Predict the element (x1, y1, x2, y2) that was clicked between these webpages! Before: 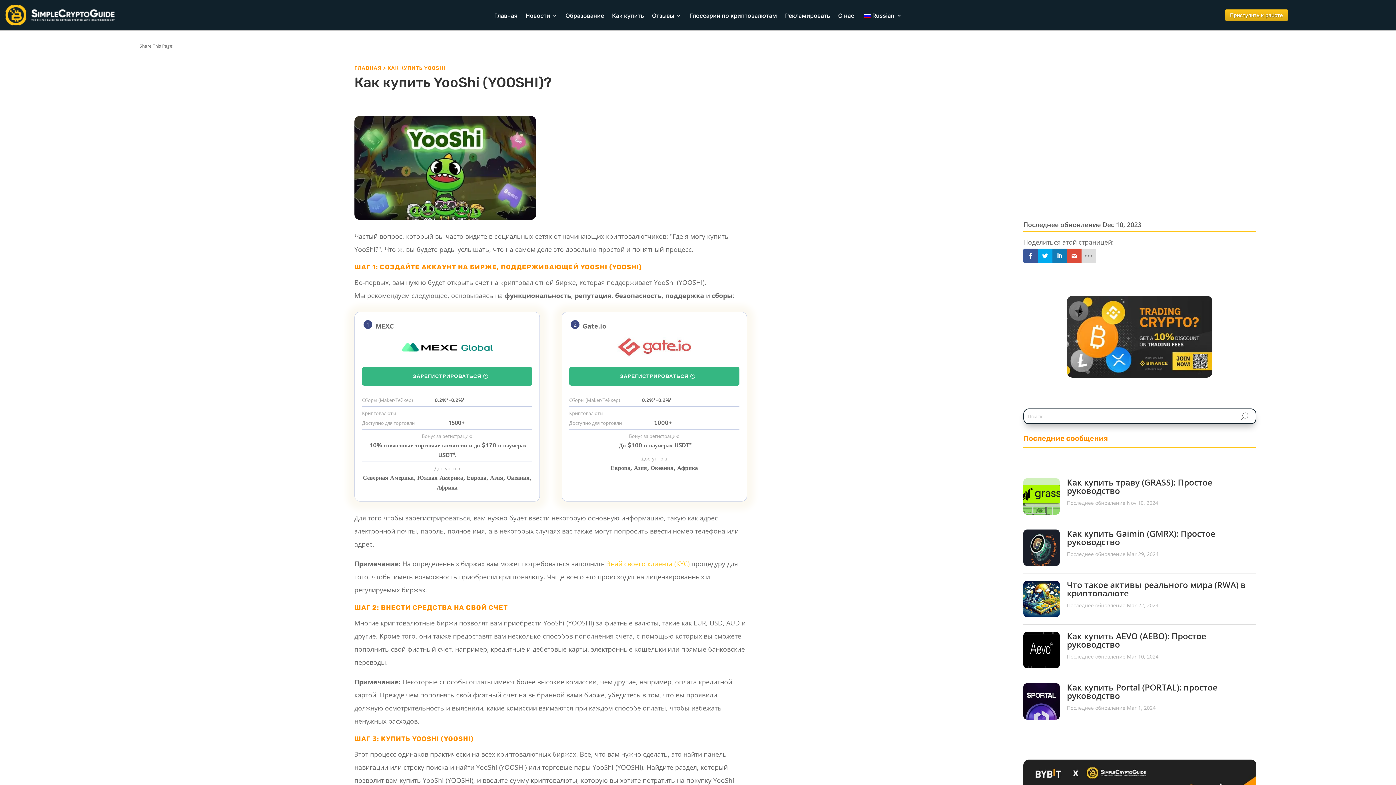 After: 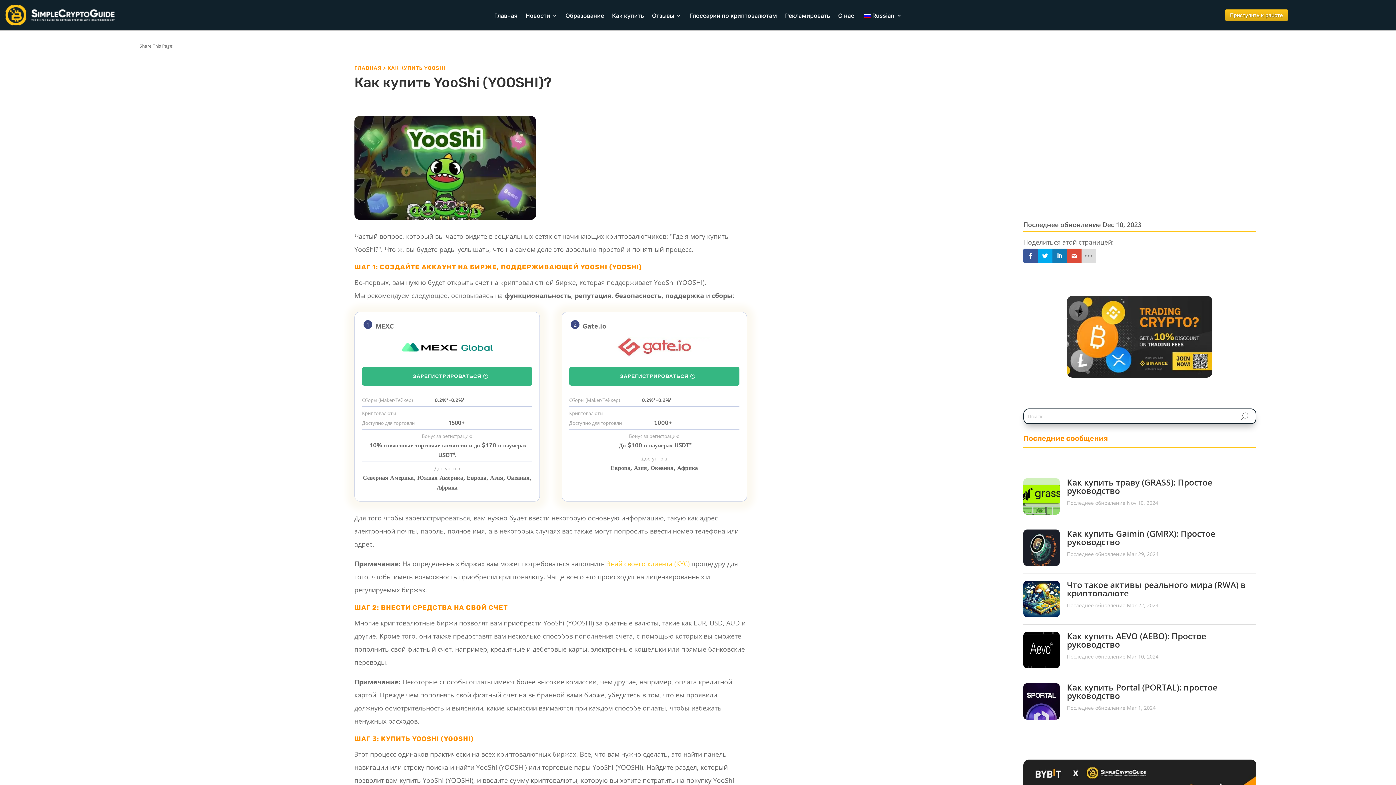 Action: label: Russian bbox: (862, 12, 902, 20)